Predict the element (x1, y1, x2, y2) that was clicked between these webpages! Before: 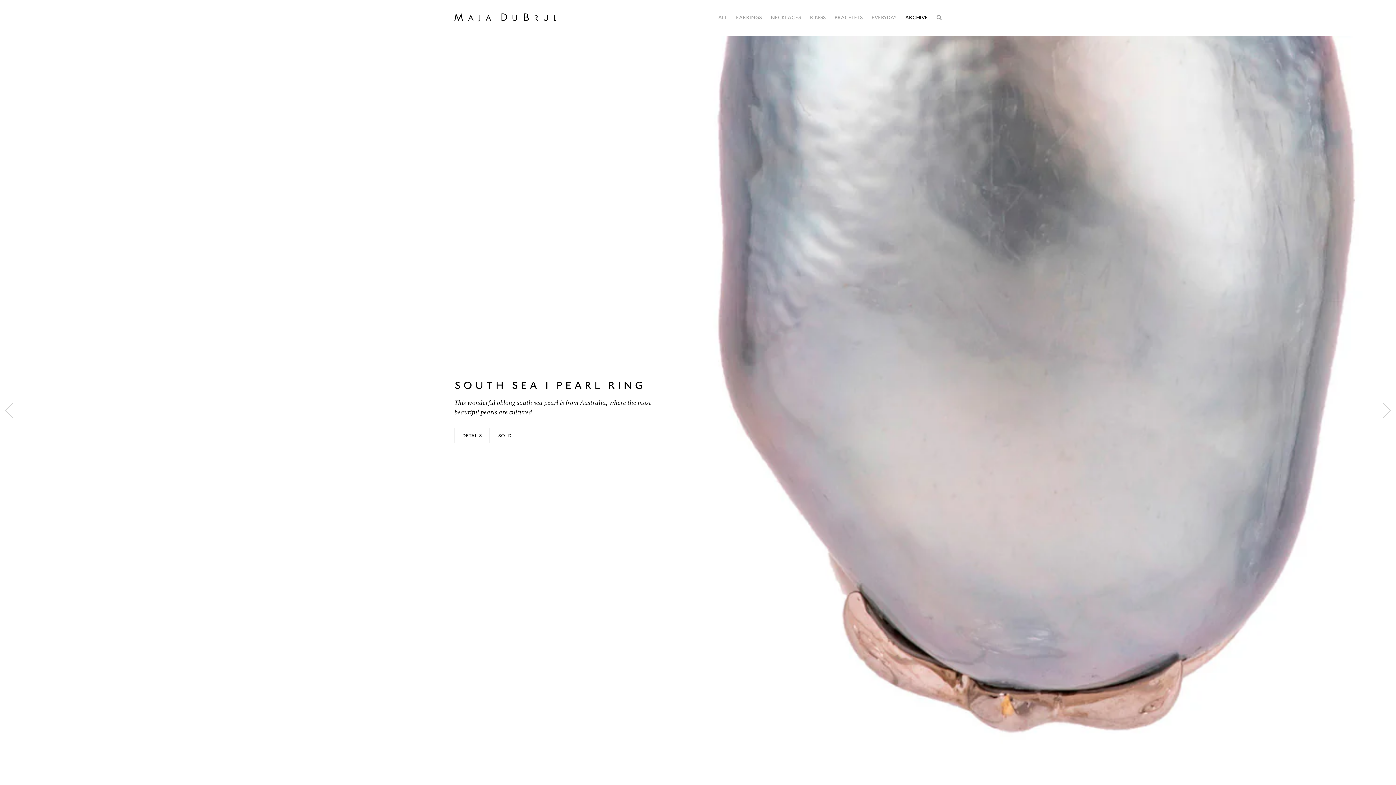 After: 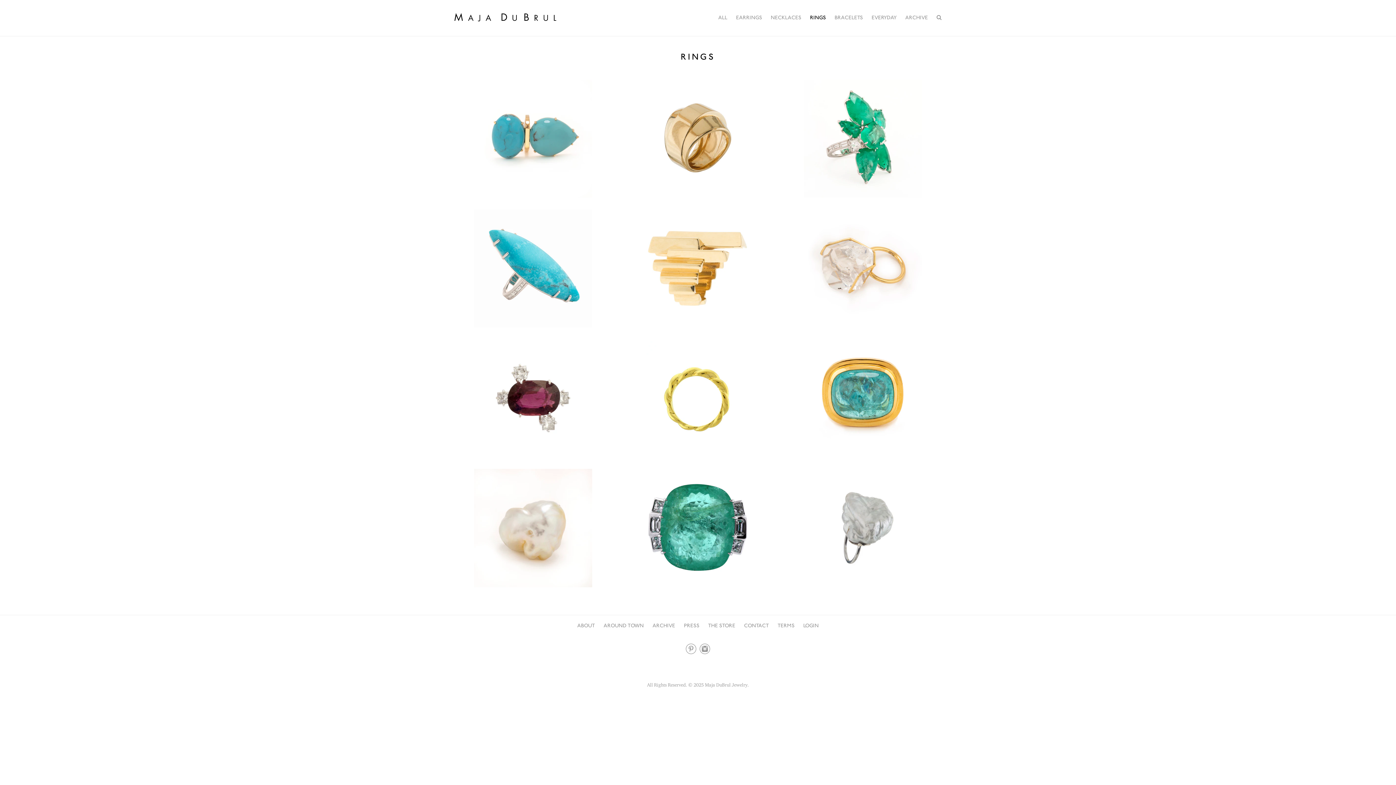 Action: label: RINGS bbox: (810, 14, 826, 20)